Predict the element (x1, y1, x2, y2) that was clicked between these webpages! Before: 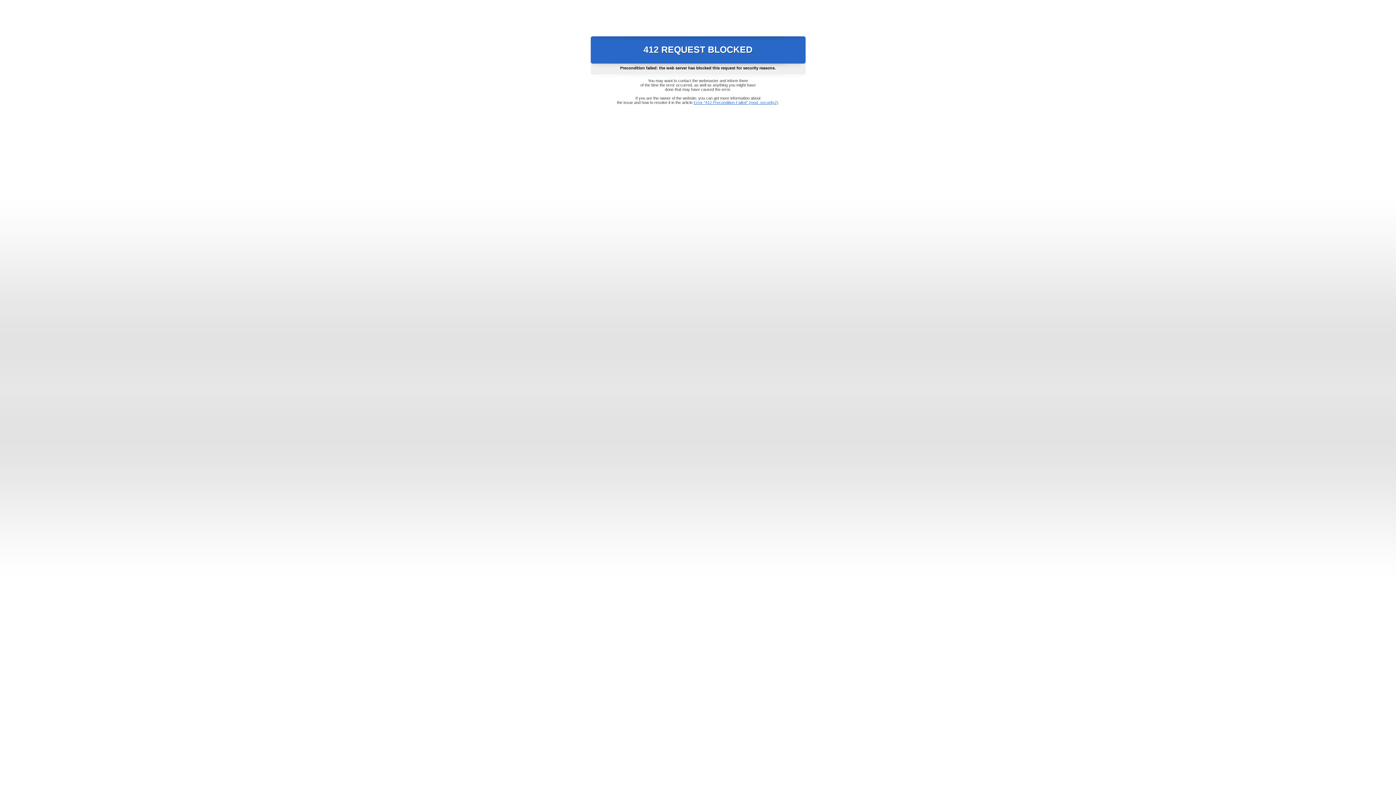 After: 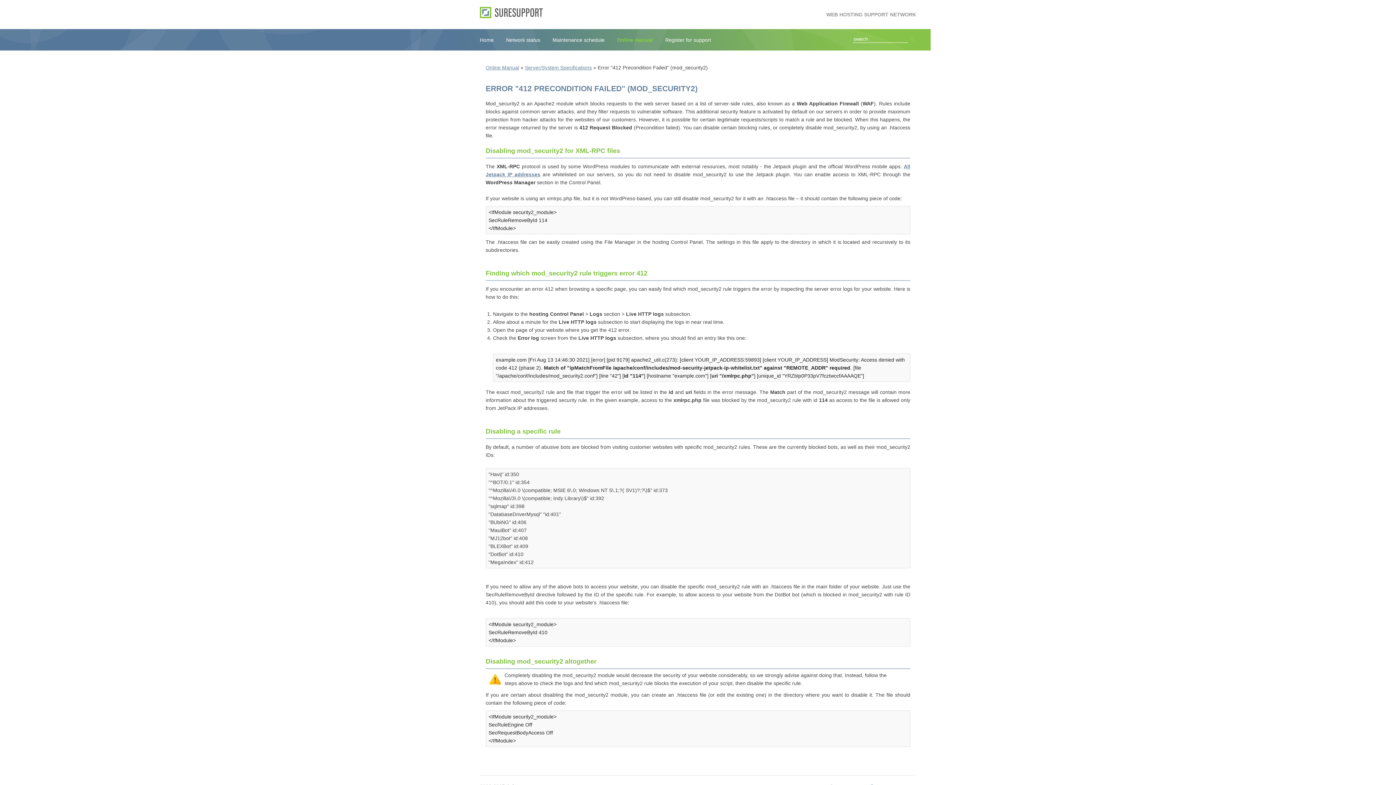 Action: bbox: (693, 100, 778, 104) label: Error "412 Precondition Failed" (mod_security2)